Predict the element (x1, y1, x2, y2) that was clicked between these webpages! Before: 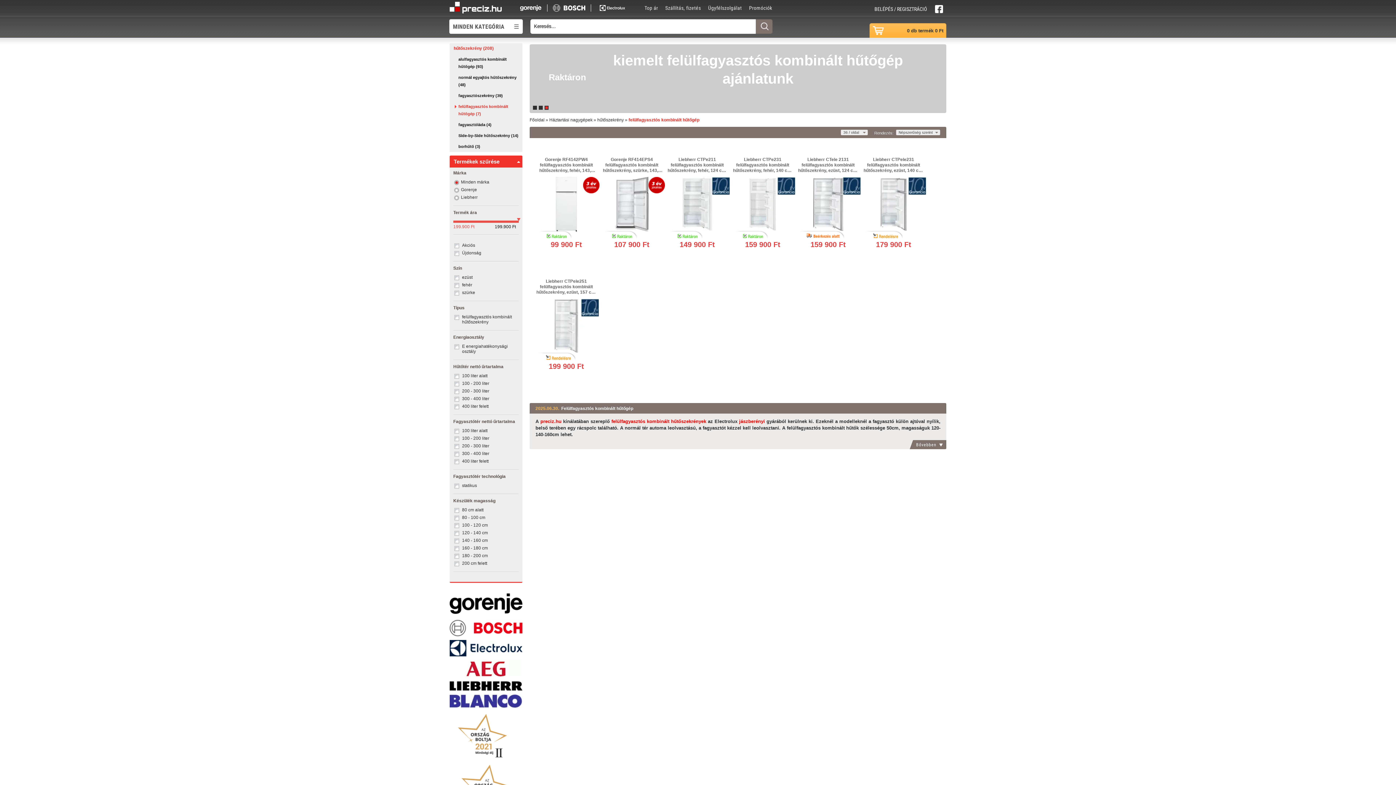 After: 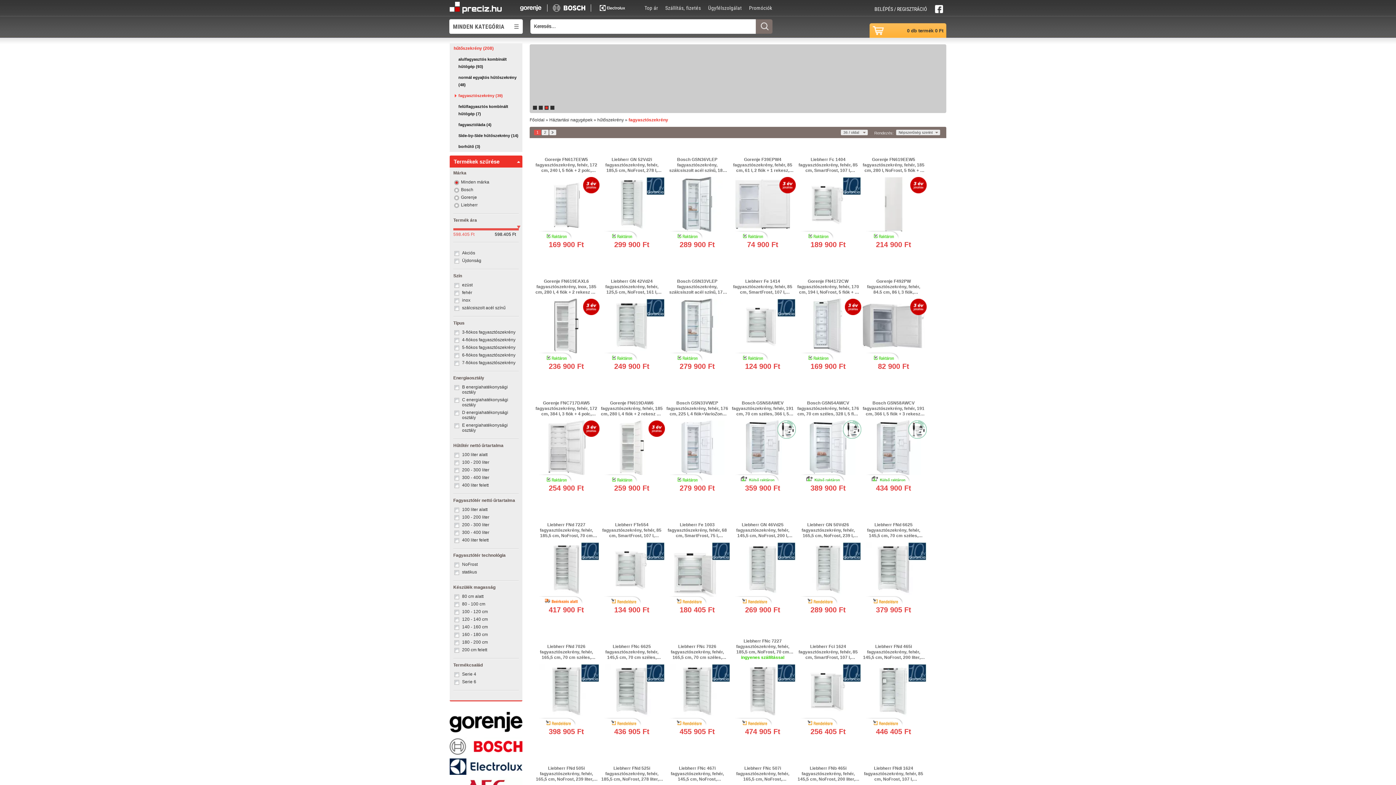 Action: bbox: (451, 90, 521, 101) label: fagyasztószekrény (39)